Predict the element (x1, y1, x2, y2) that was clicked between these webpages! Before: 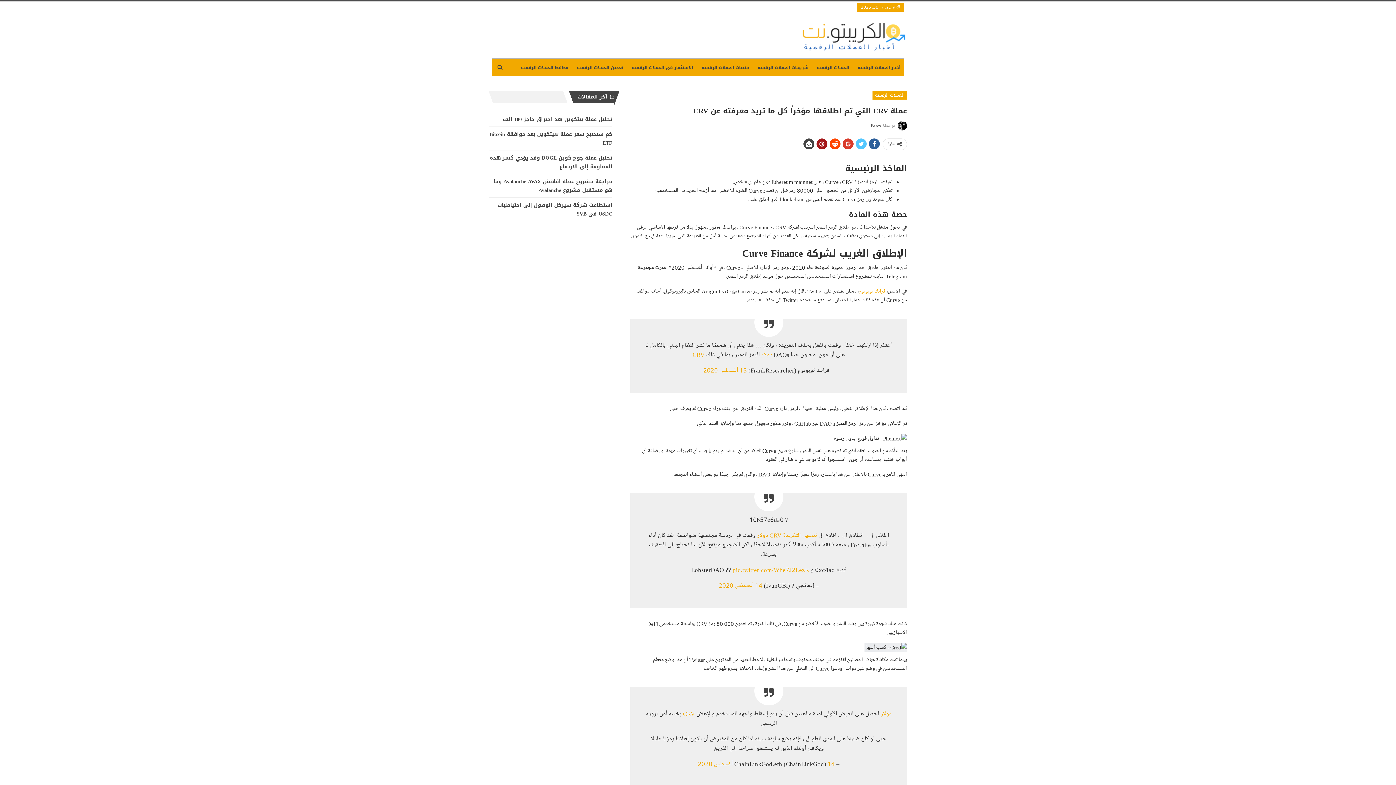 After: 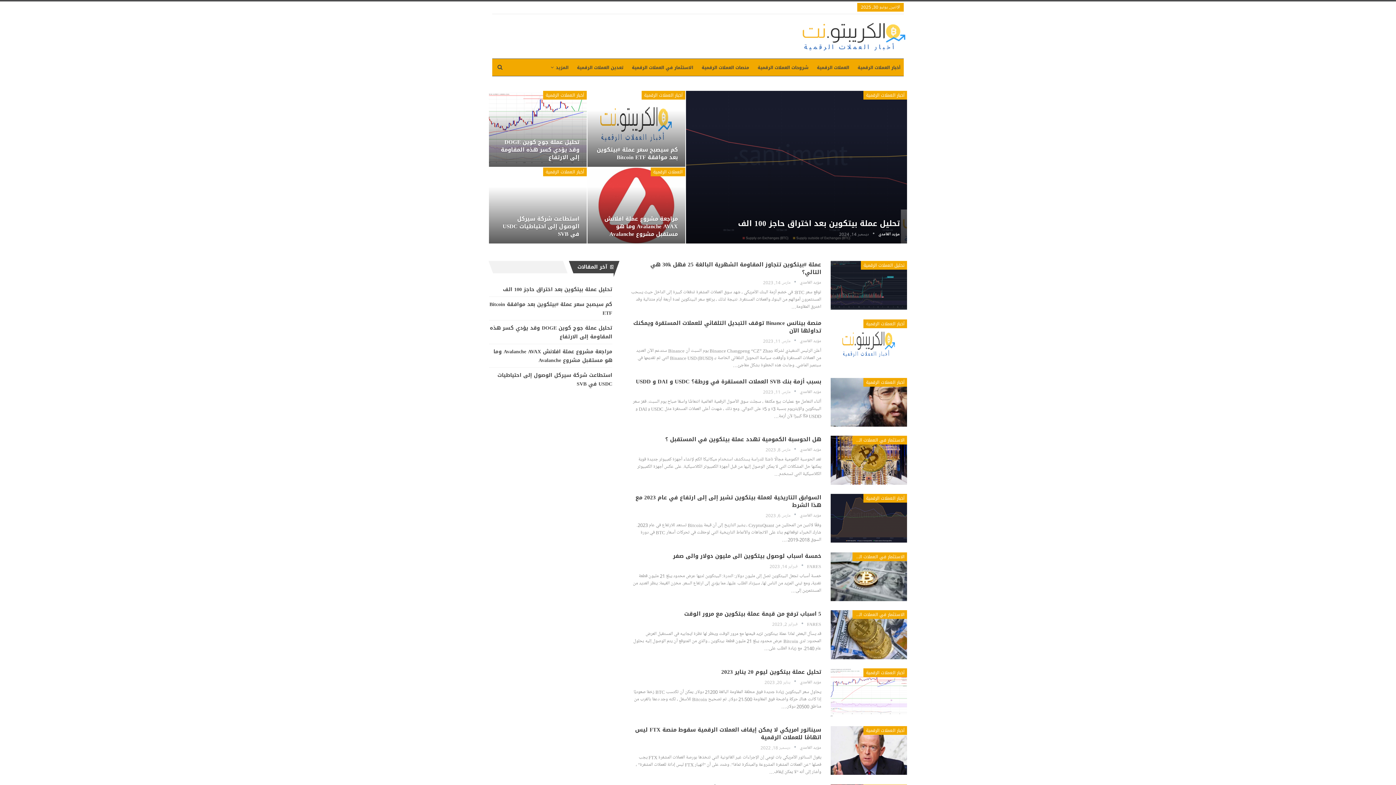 Action: bbox: (698, 58, 752, 76) label: منصات العملات الرقمية